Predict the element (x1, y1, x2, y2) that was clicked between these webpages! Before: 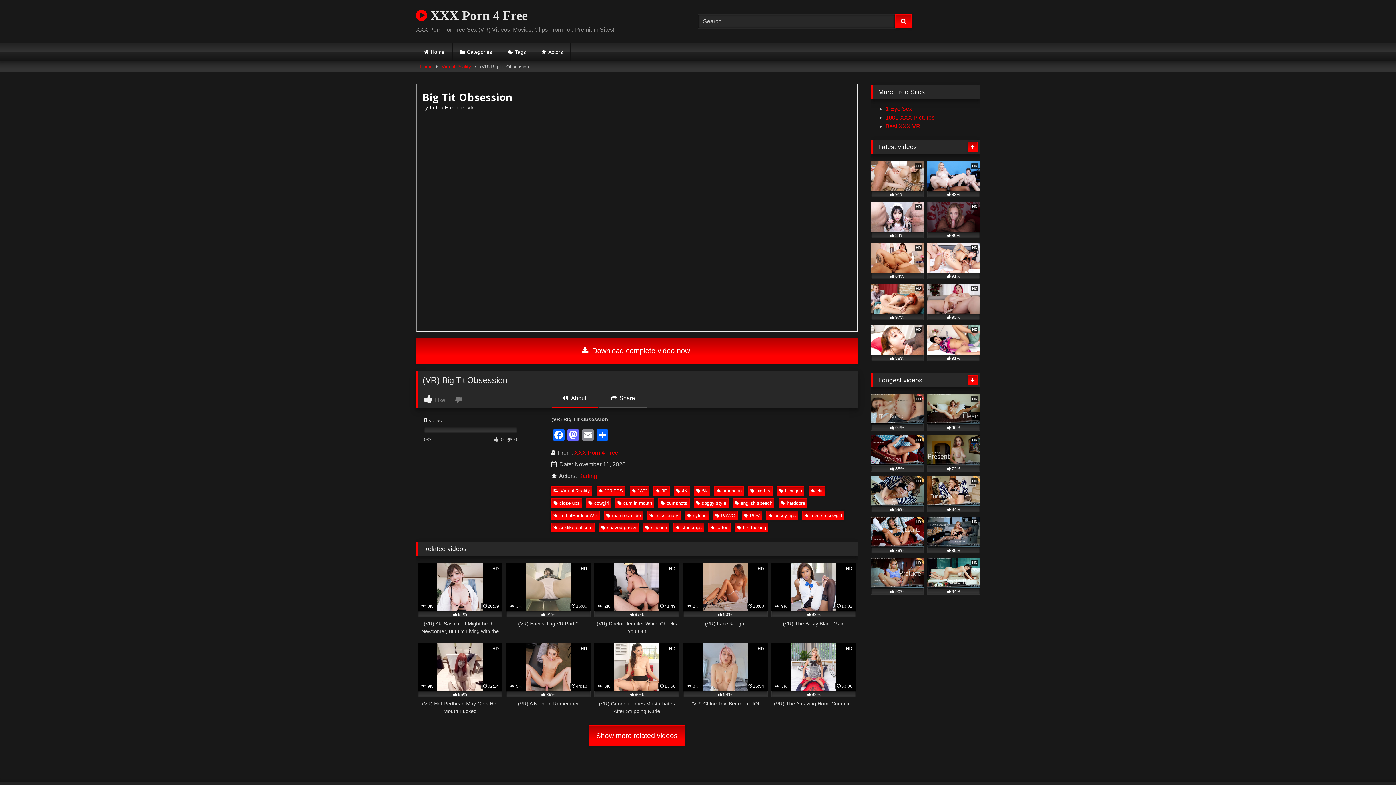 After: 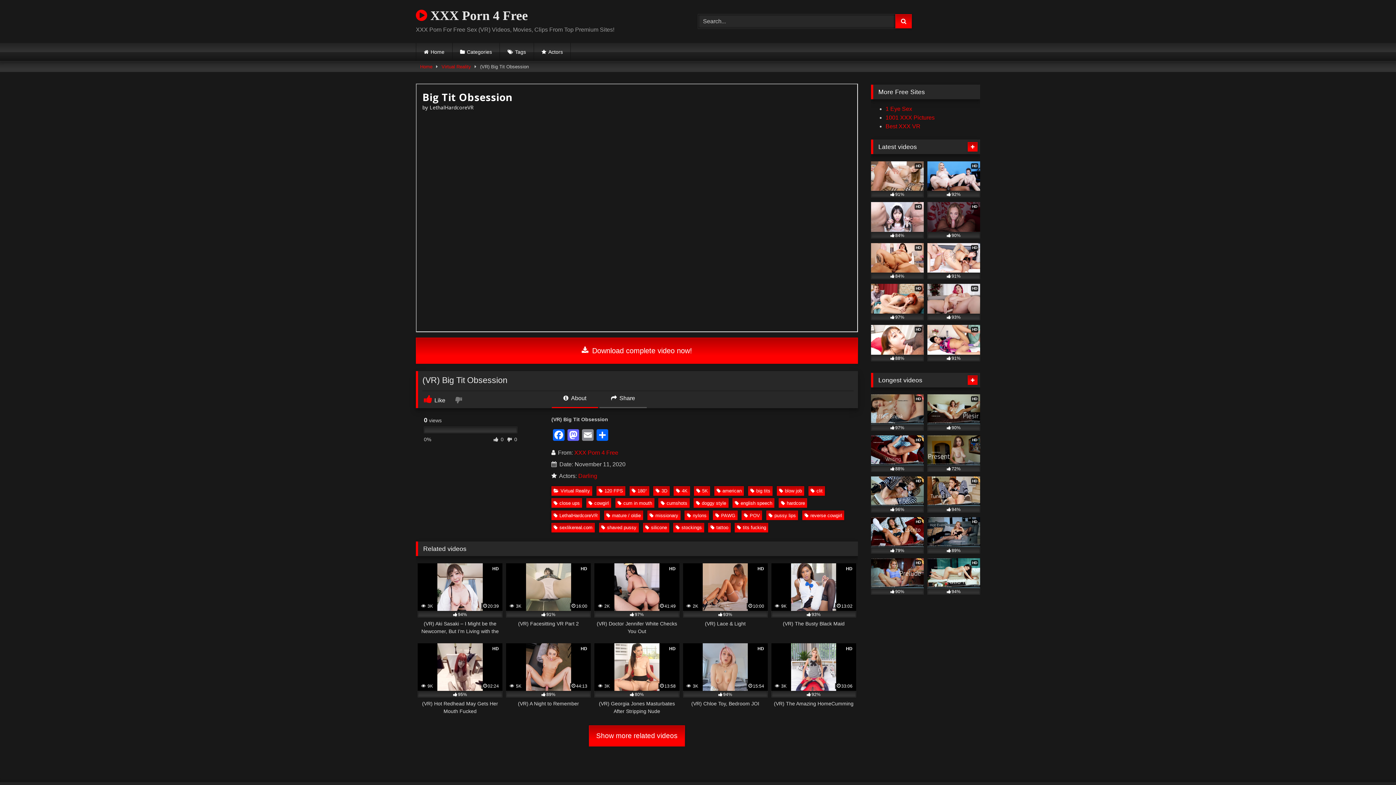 Action: bbox: (424, 395, 453, 403) label:  Like